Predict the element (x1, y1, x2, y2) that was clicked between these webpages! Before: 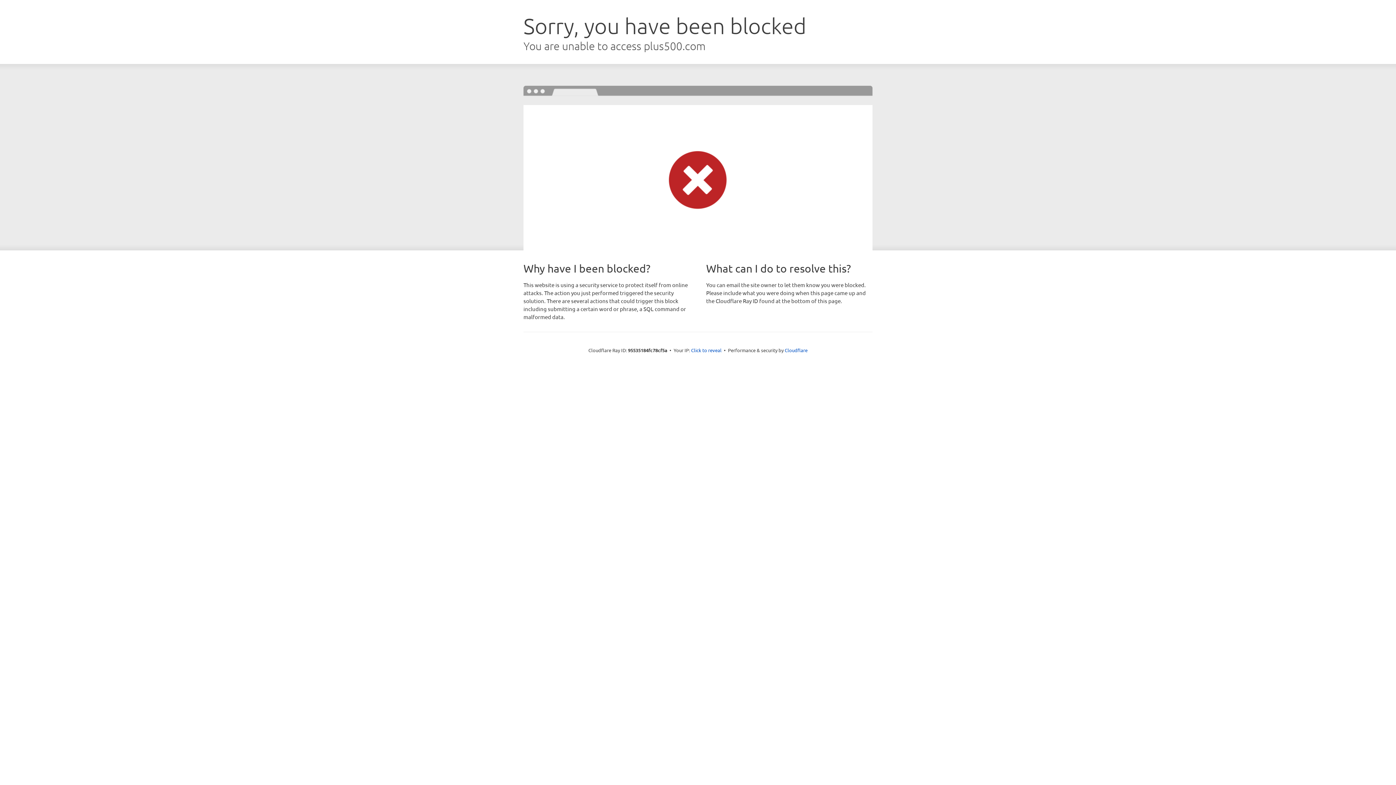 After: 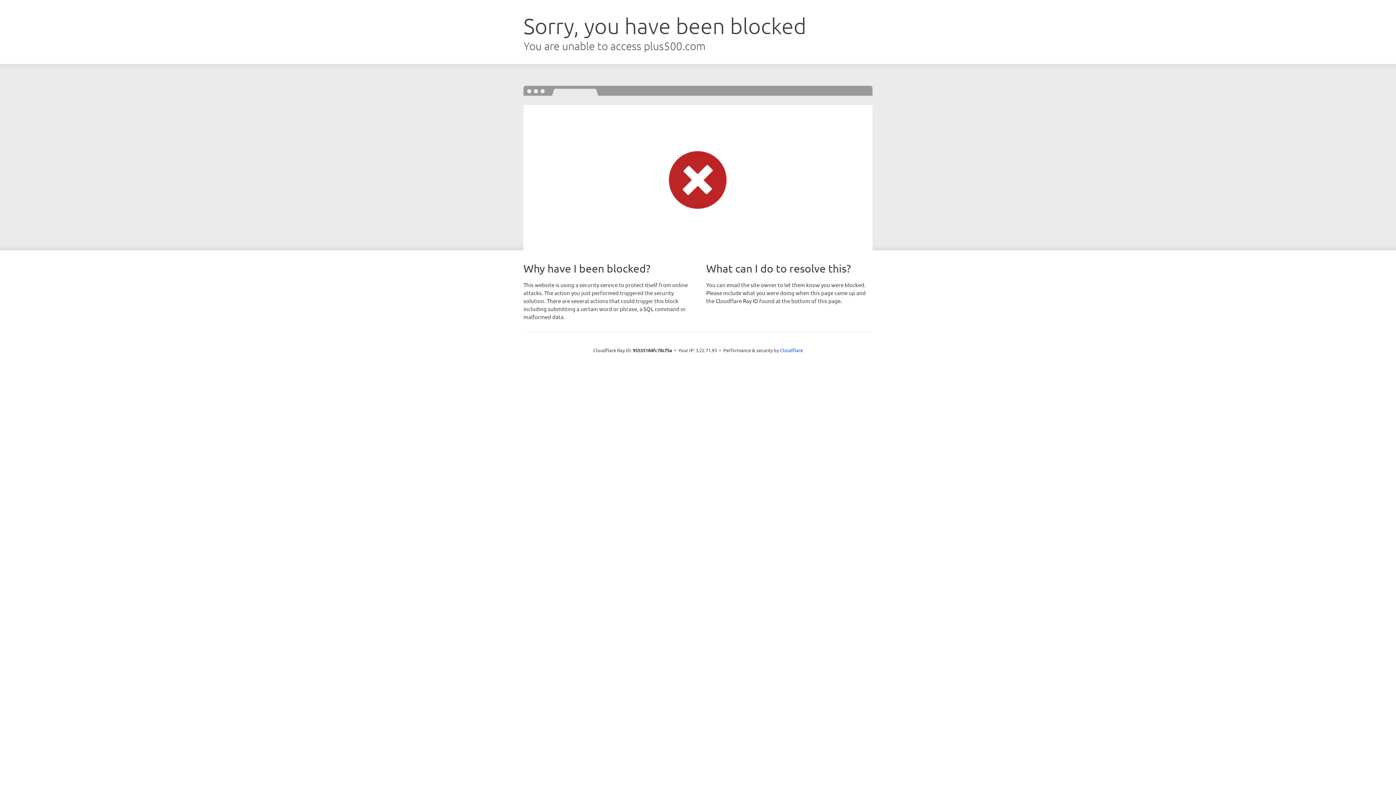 Action: label: Click to reveal bbox: (691, 346, 721, 353)